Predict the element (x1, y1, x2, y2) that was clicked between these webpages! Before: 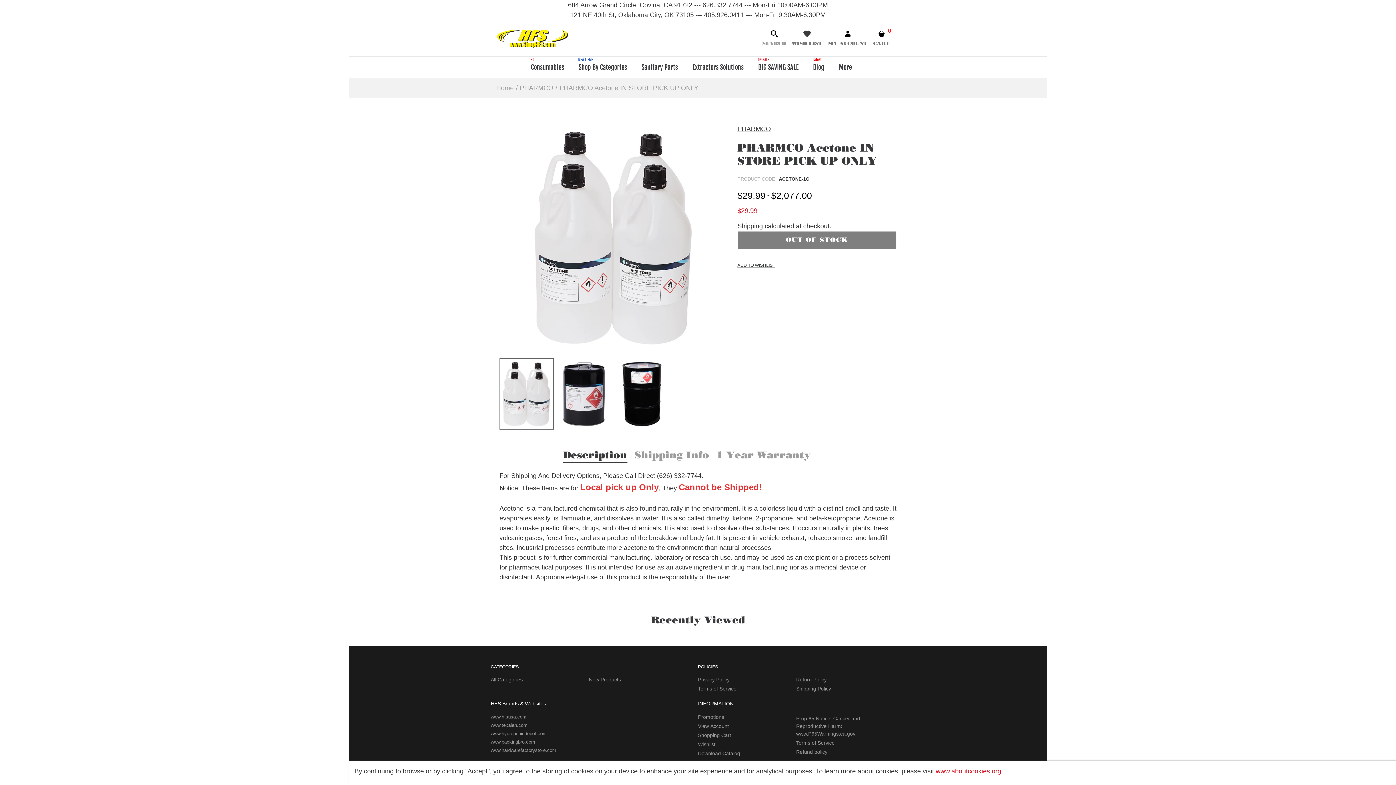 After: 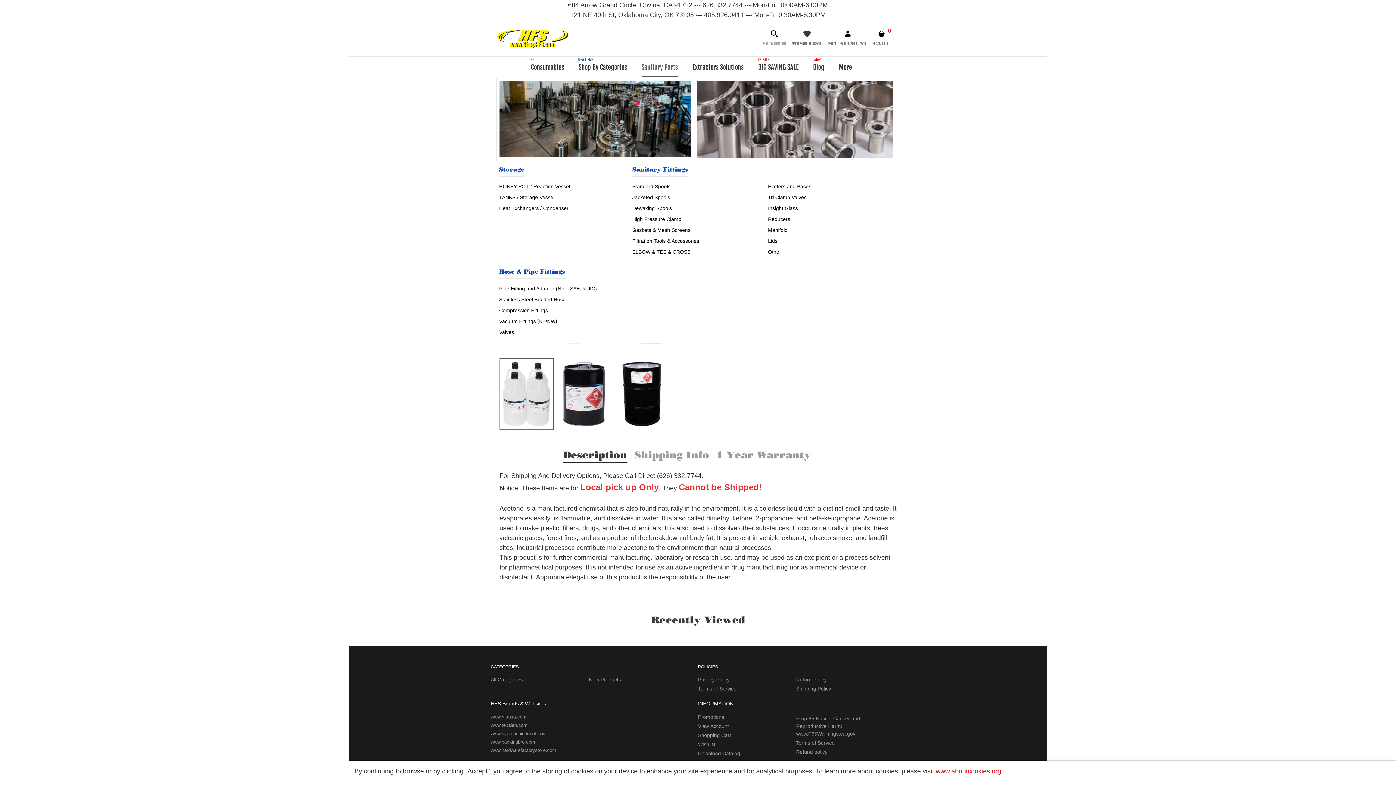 Action: label: Sanitary Parts bbox: (640, 56, 678, 77)